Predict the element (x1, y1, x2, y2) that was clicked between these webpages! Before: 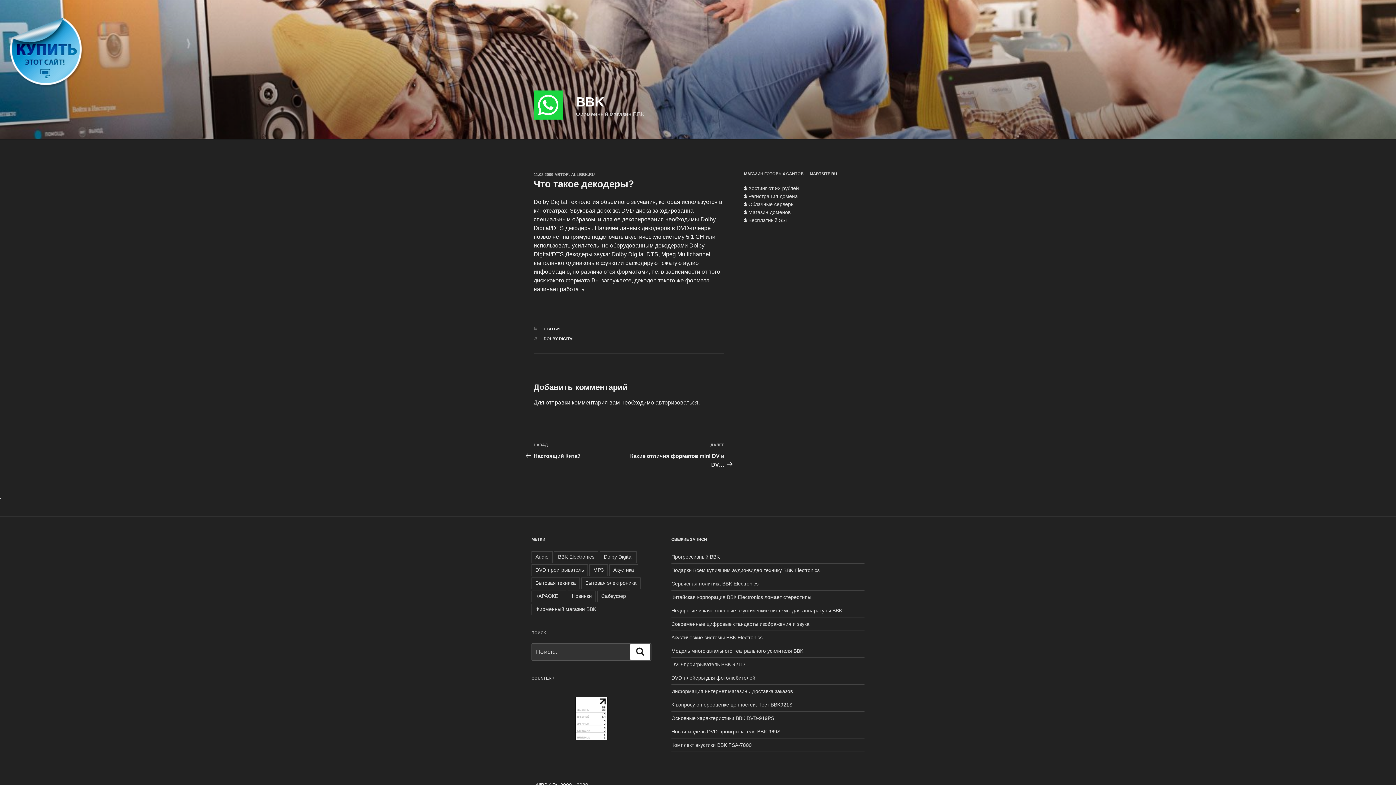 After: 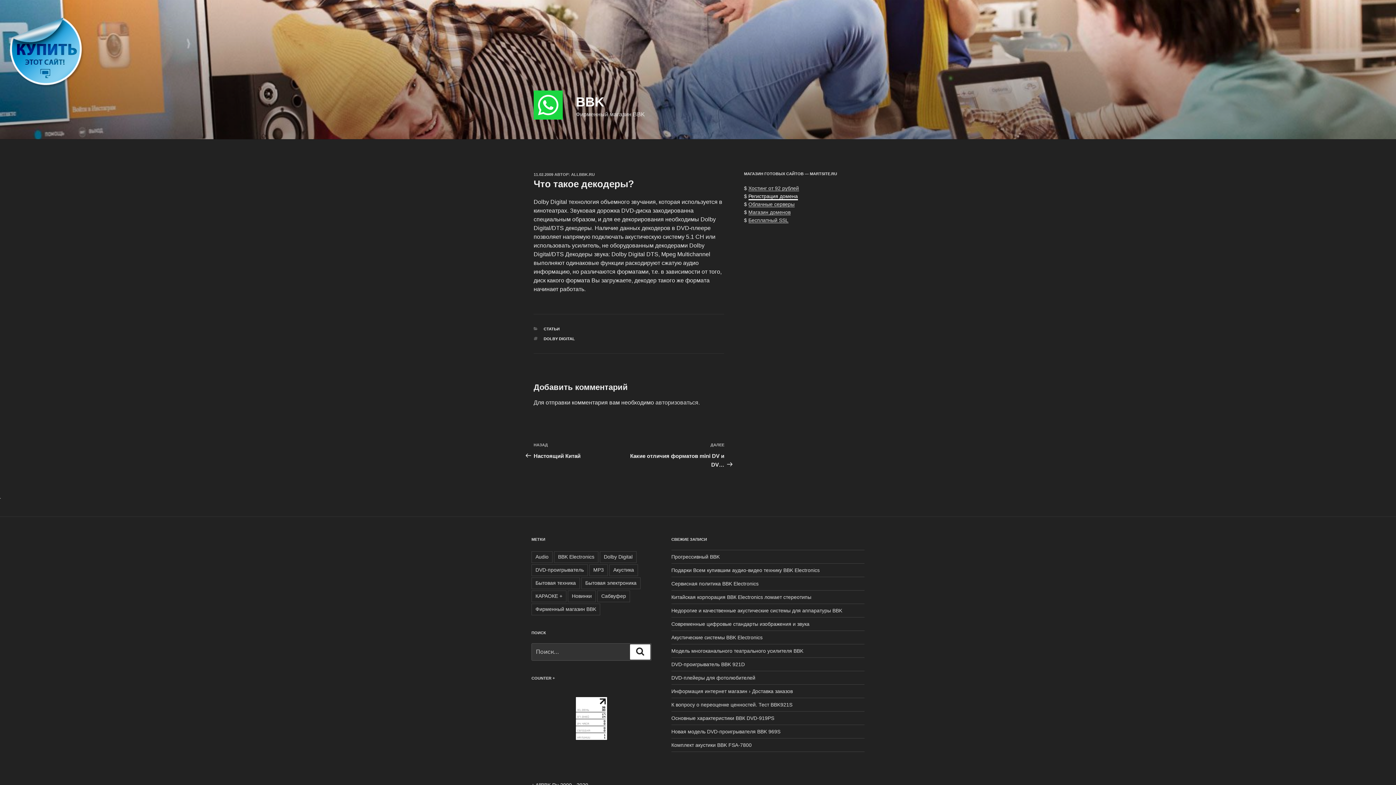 Action: bbox: (748, 193, 798, 199) label: Регистрация домена